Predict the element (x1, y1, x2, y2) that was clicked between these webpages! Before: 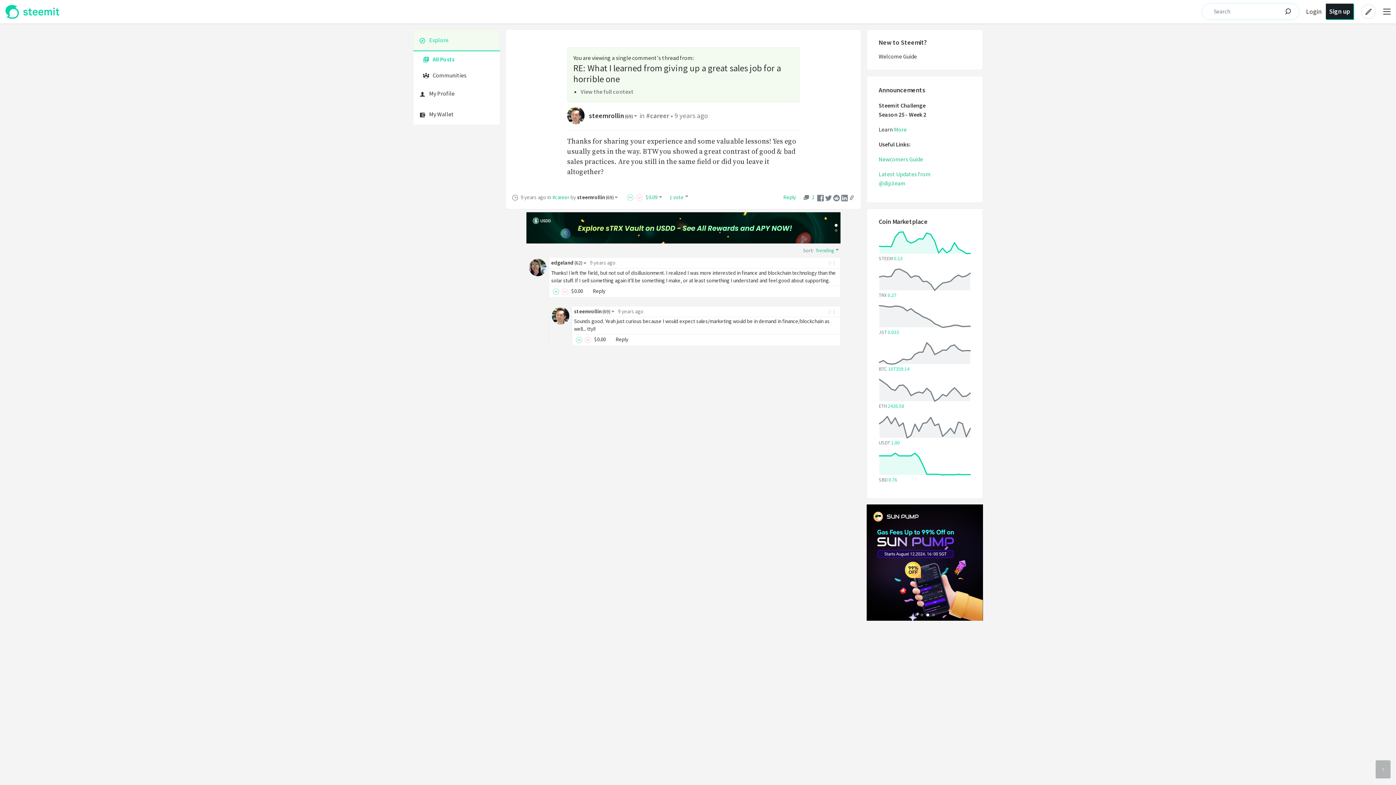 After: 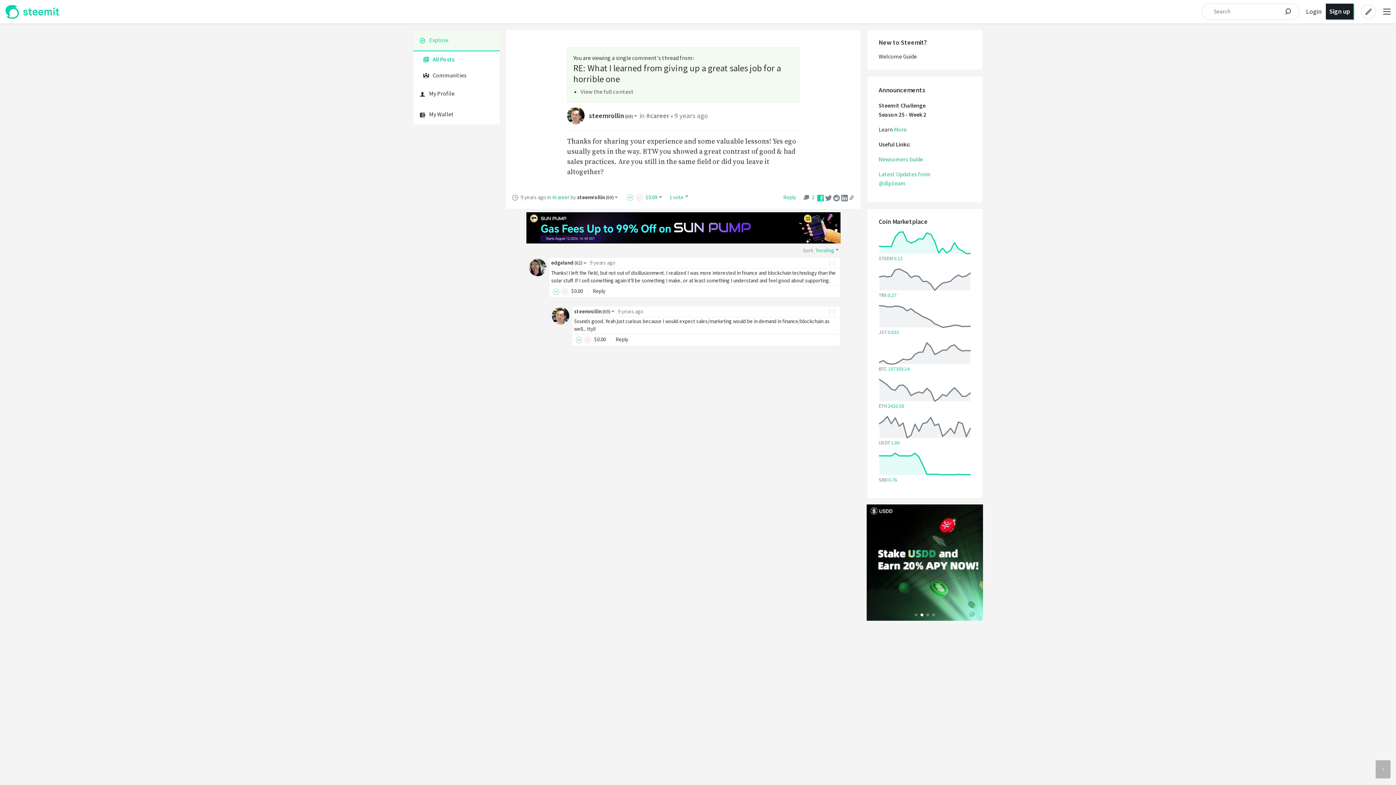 Action: bbox: (817, 193, 824, 200)